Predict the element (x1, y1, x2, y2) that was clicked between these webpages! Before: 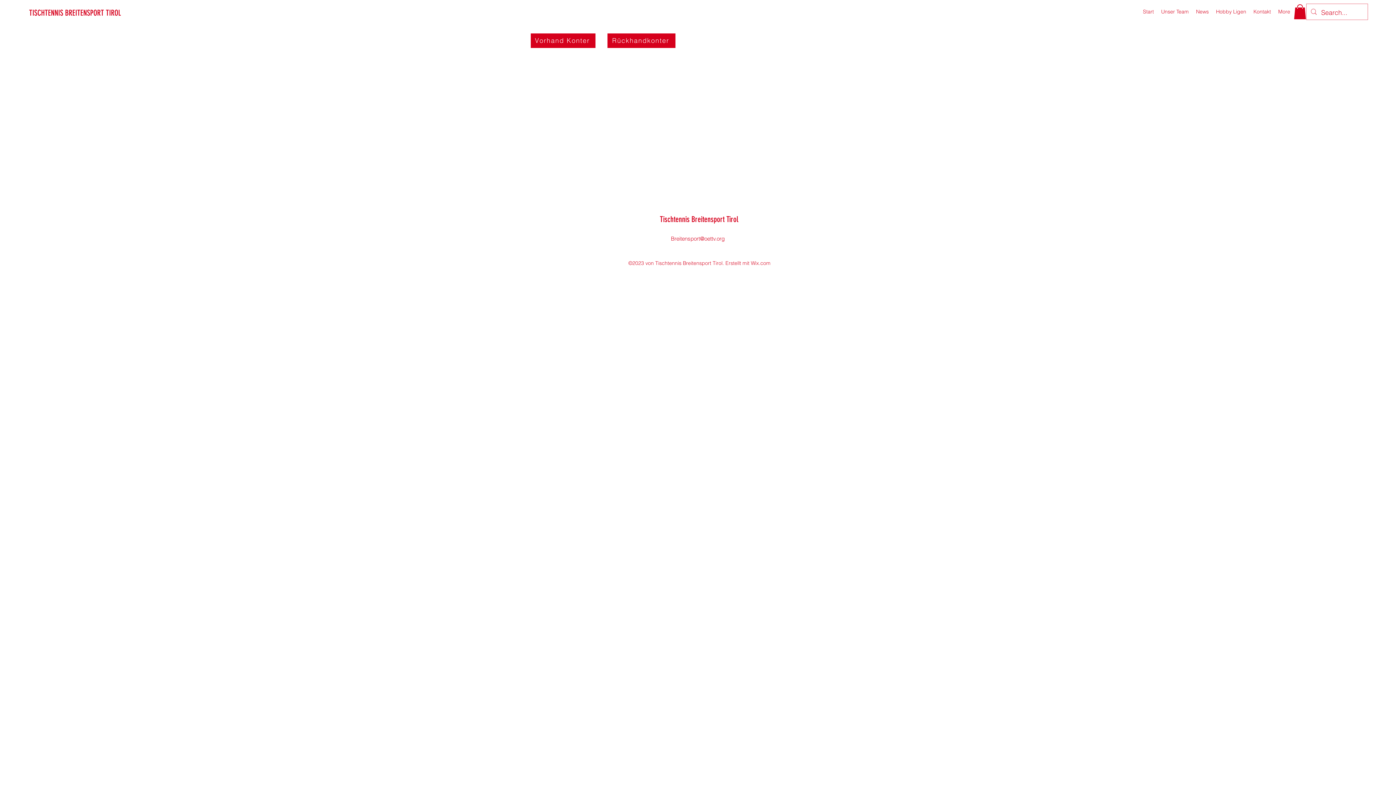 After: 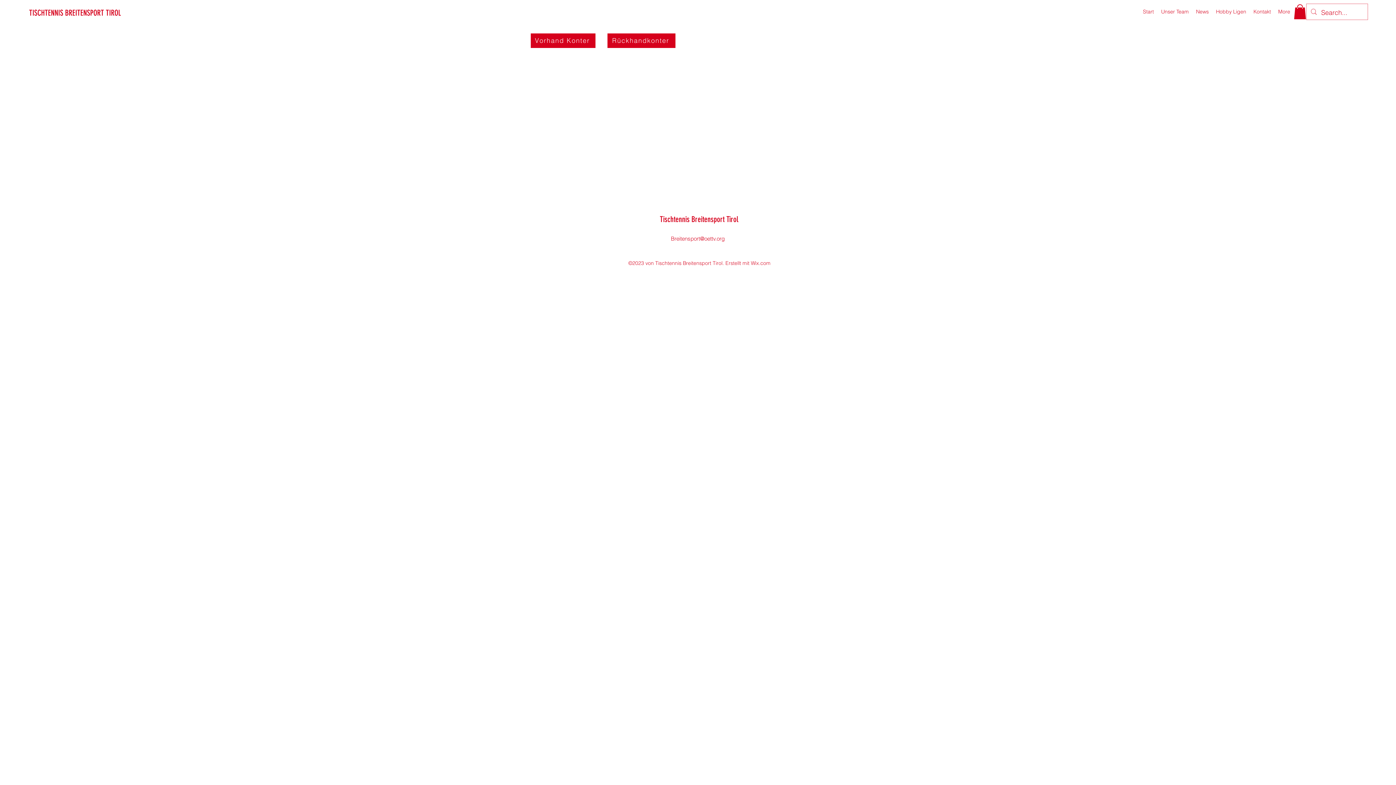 Action: bbox: (1192, 6, 1212, 17) label: News